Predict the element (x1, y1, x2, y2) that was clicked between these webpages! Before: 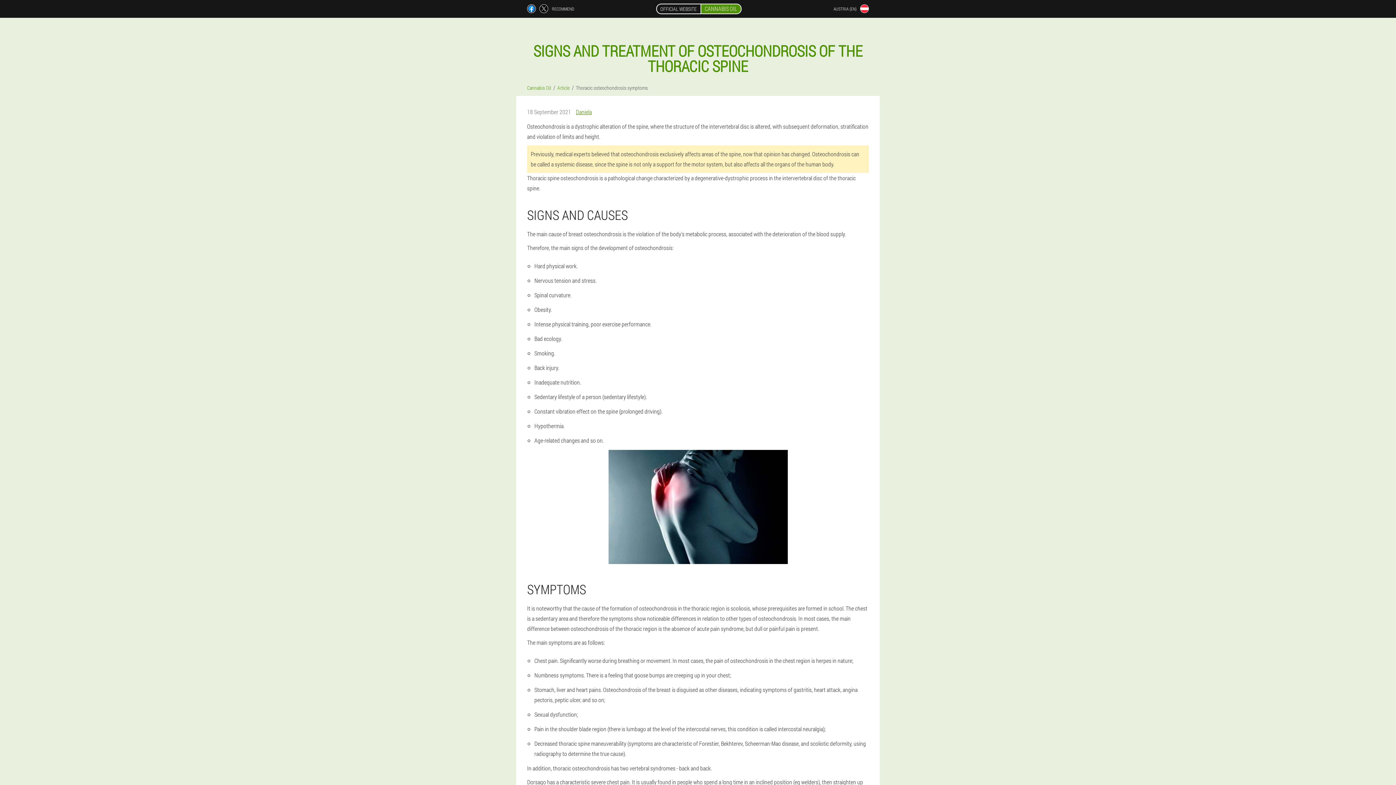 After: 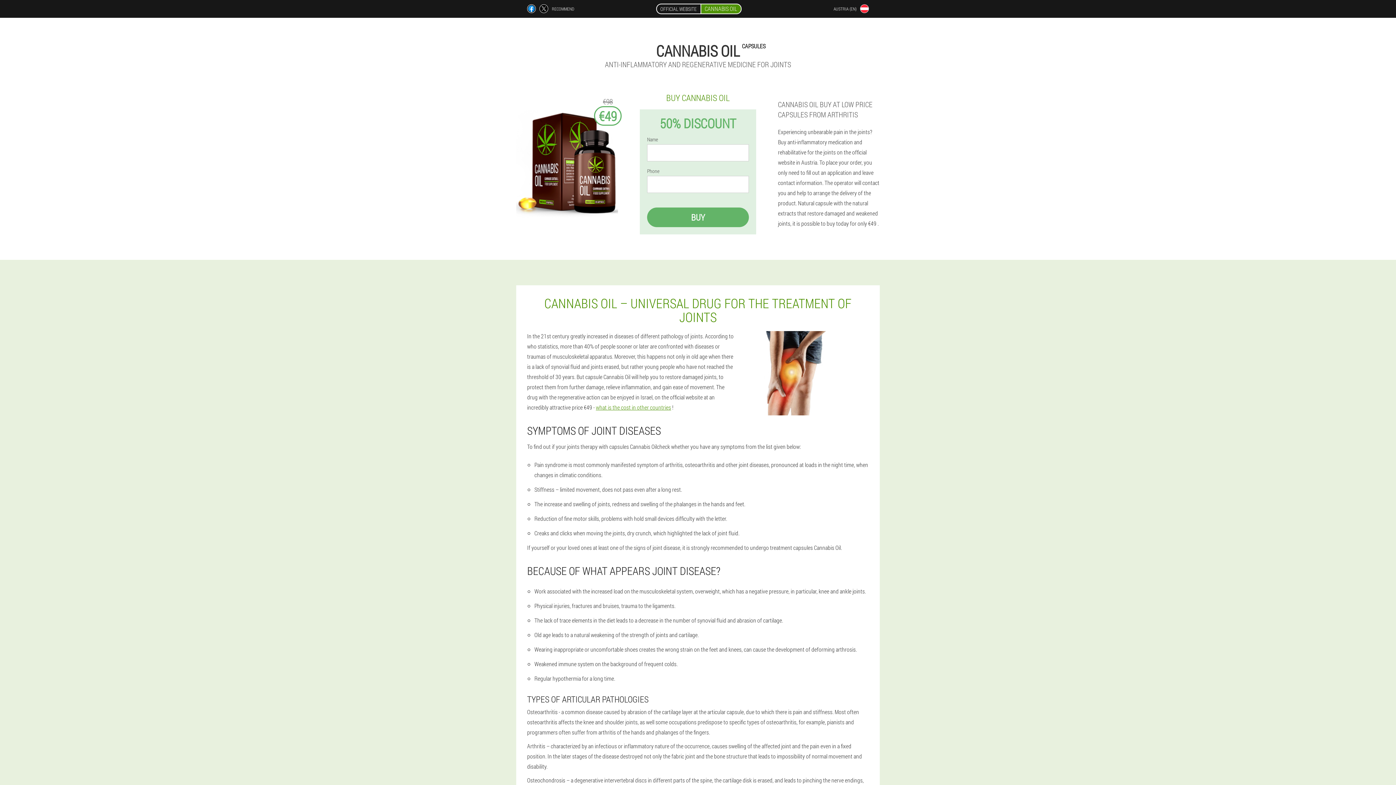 Action: bbox: (527, 84, 551, 91) label: Cannabis Oil